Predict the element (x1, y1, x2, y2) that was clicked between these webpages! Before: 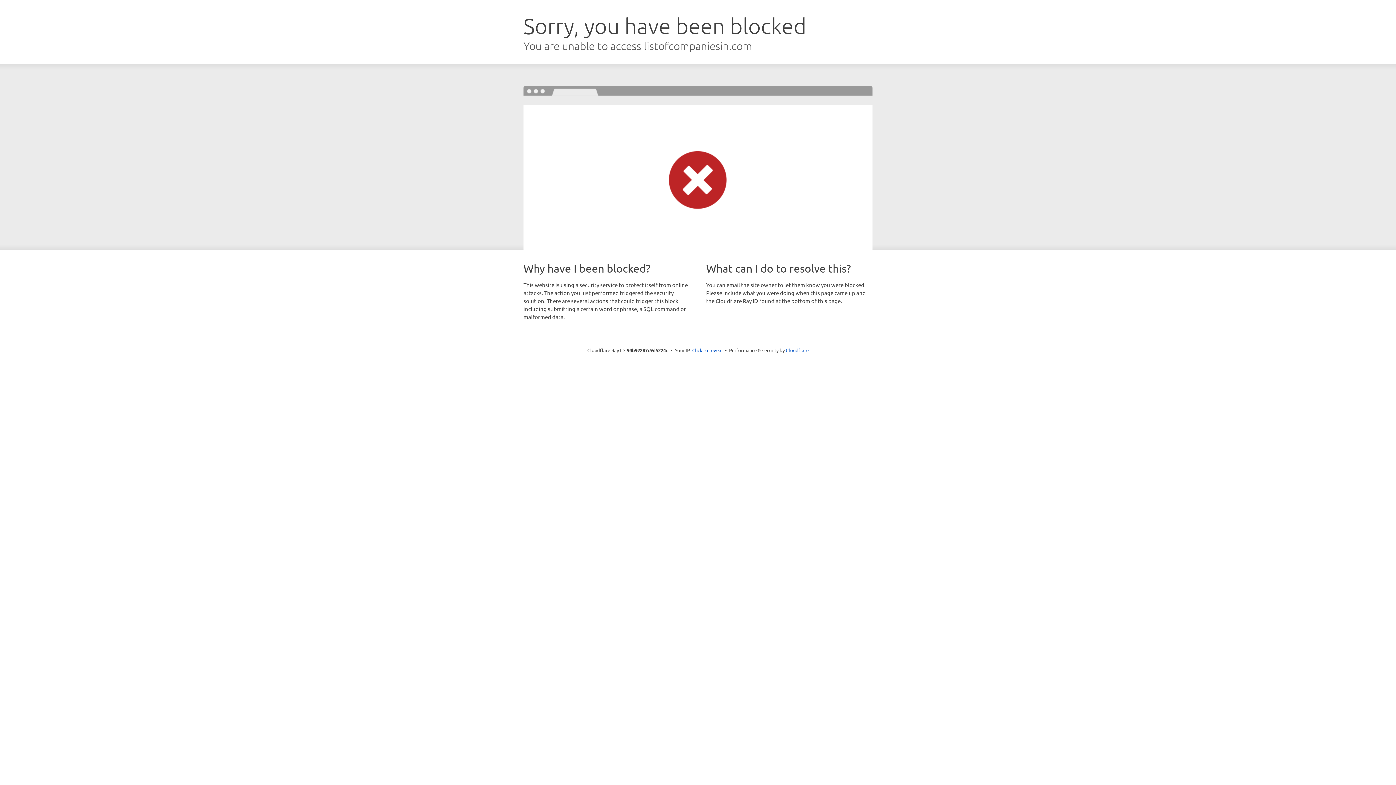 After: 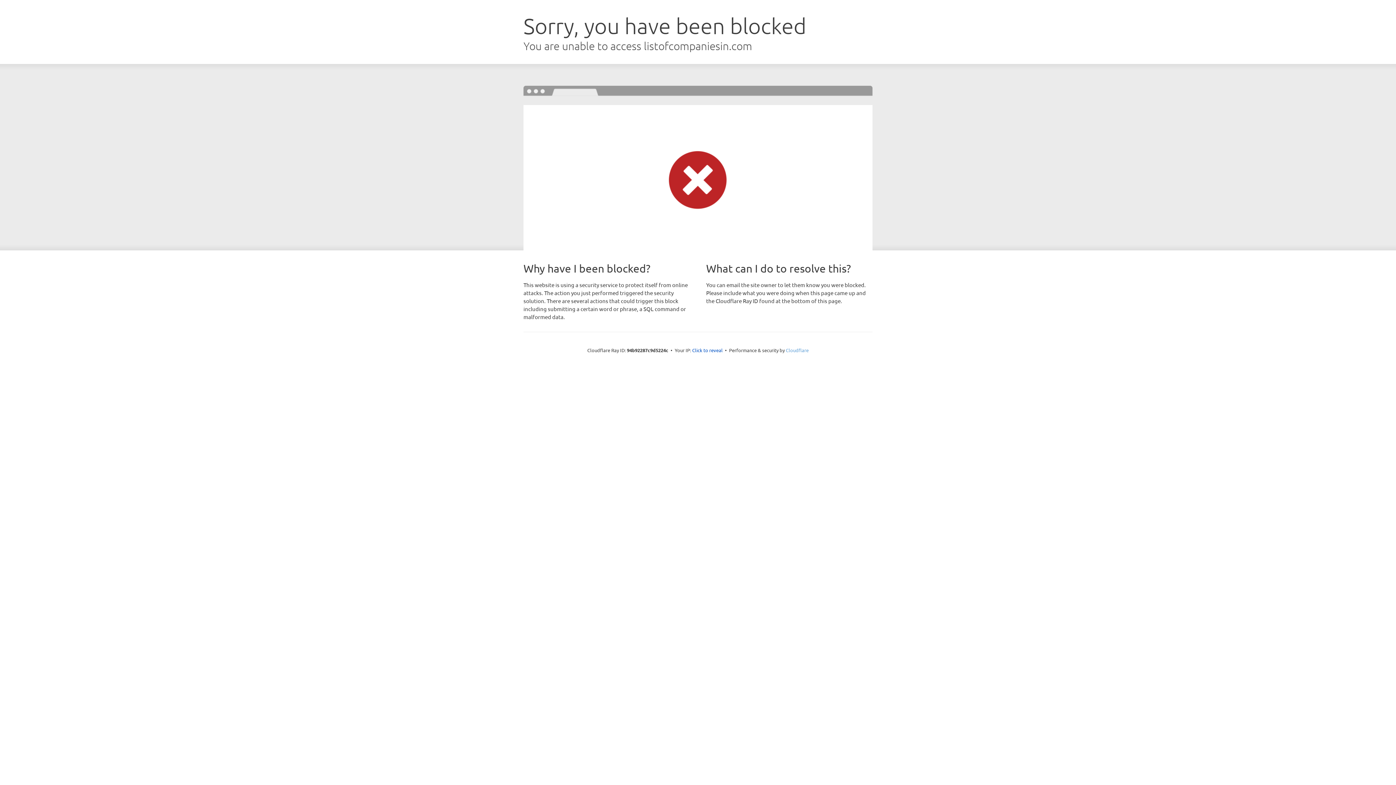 Action: label: Cloudflare bbox: (786, 347, 808, 353)